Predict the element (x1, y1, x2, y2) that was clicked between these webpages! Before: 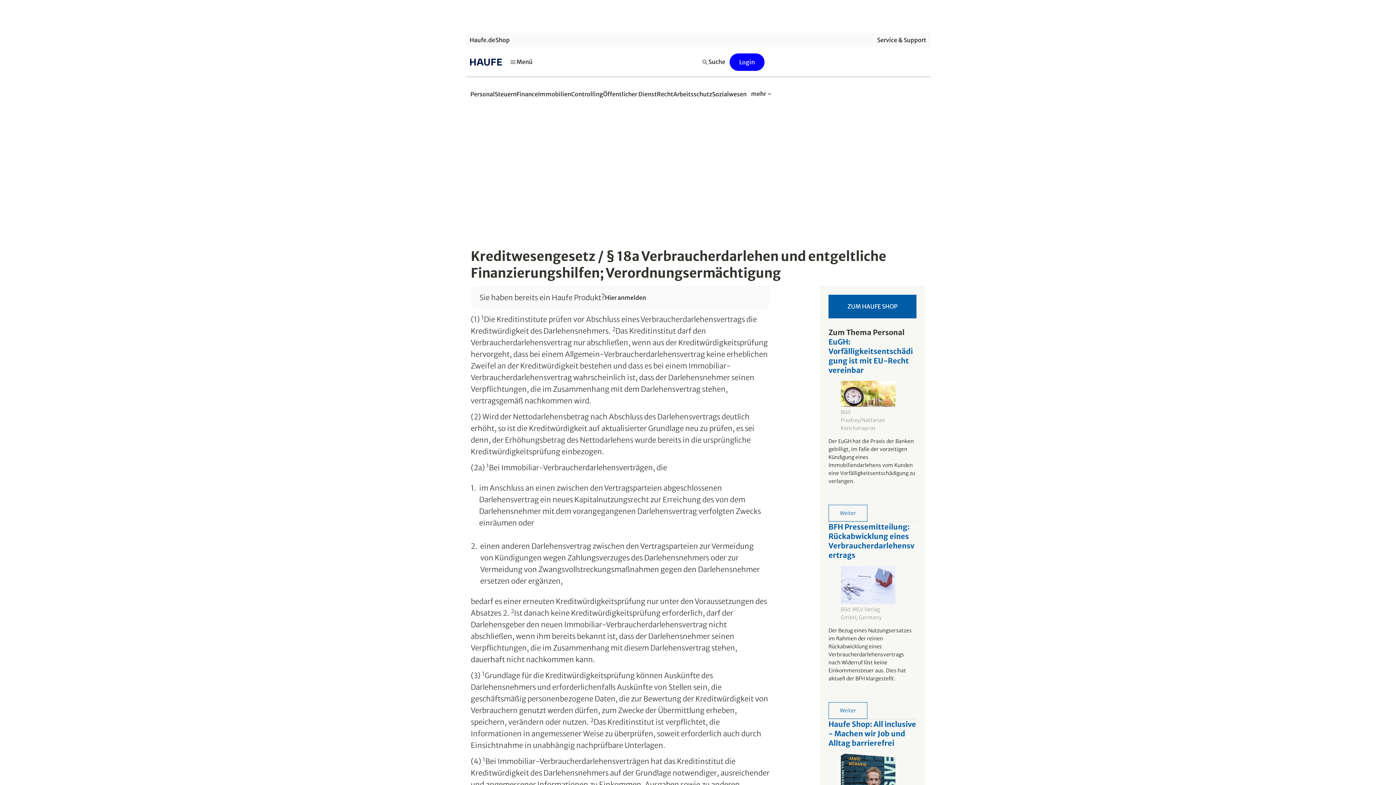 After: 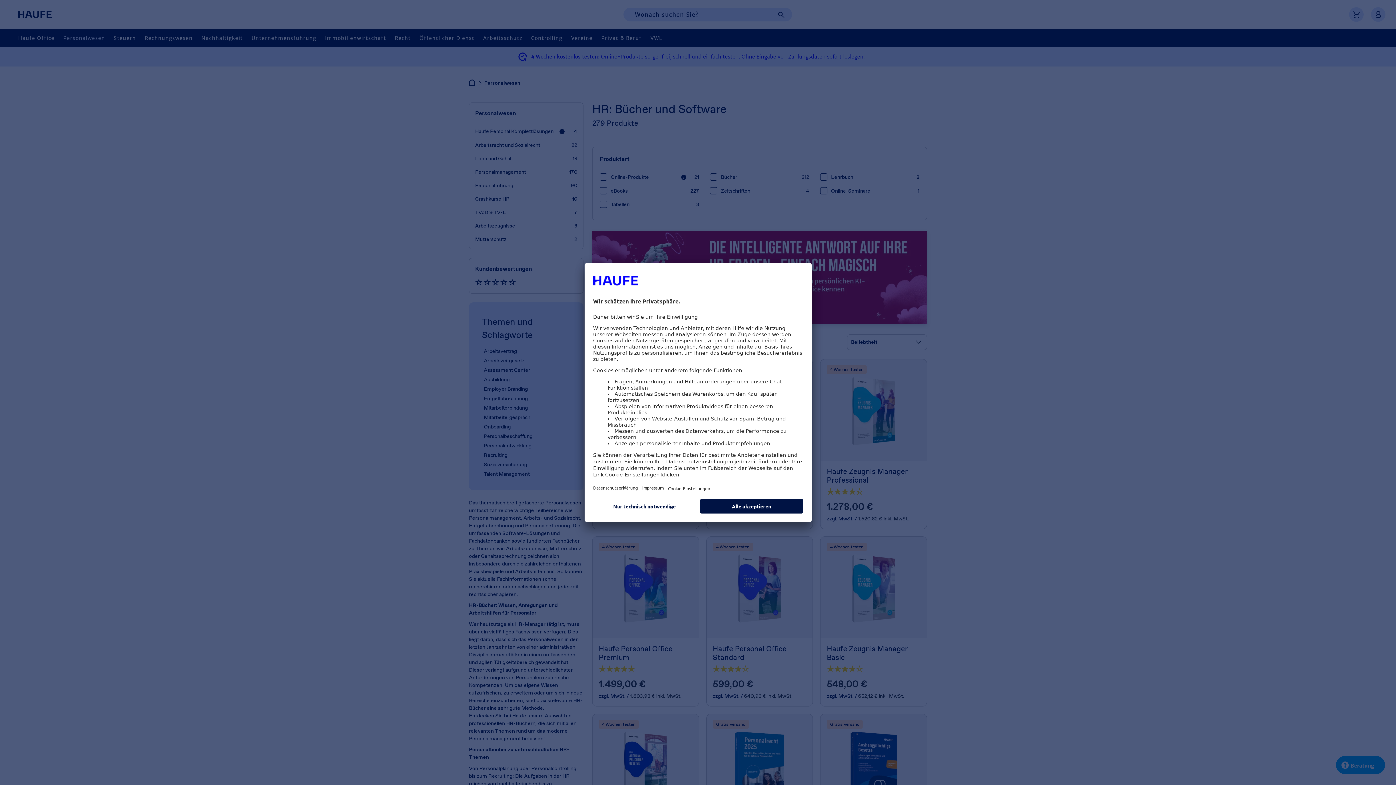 Action: label: ZUM HAUFE SHOP bbox: (828, 294, 916, 318)